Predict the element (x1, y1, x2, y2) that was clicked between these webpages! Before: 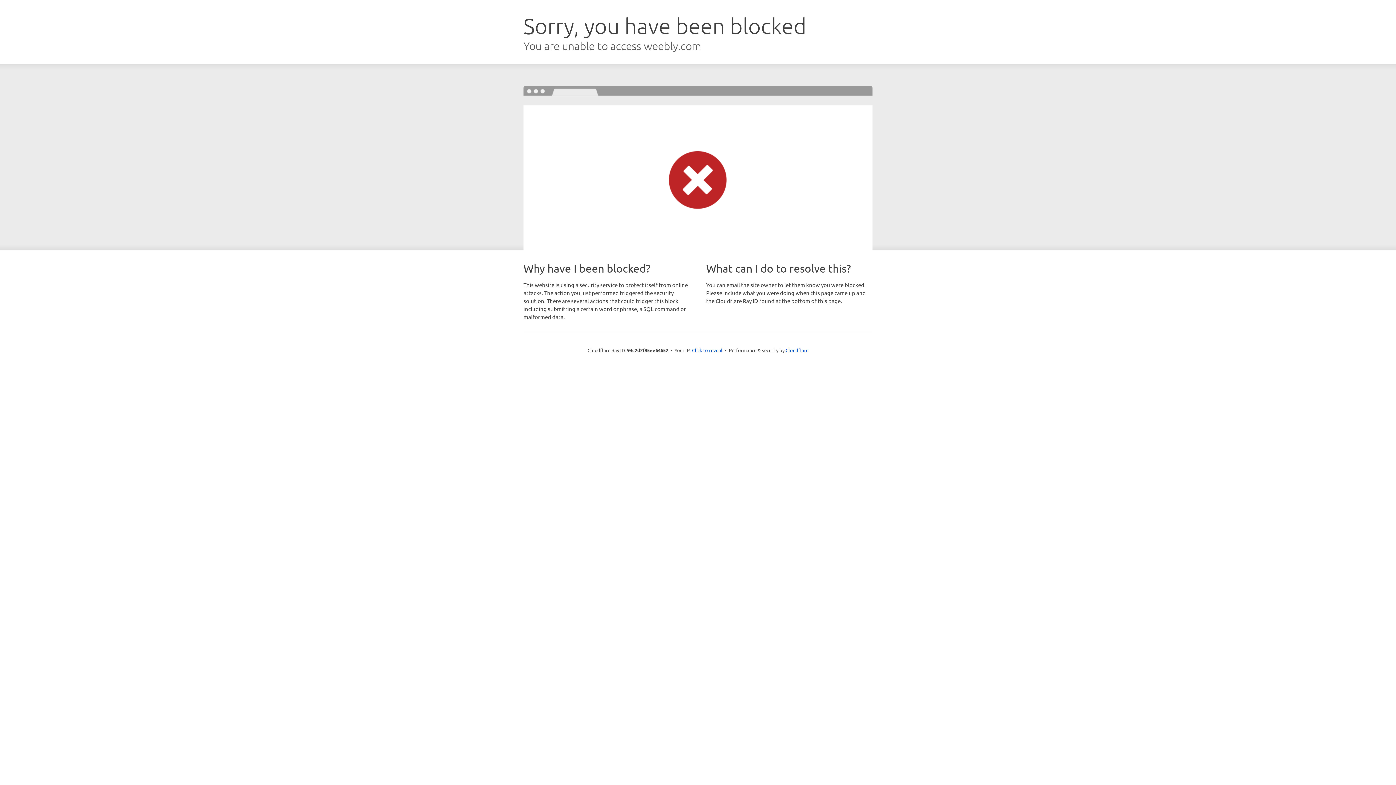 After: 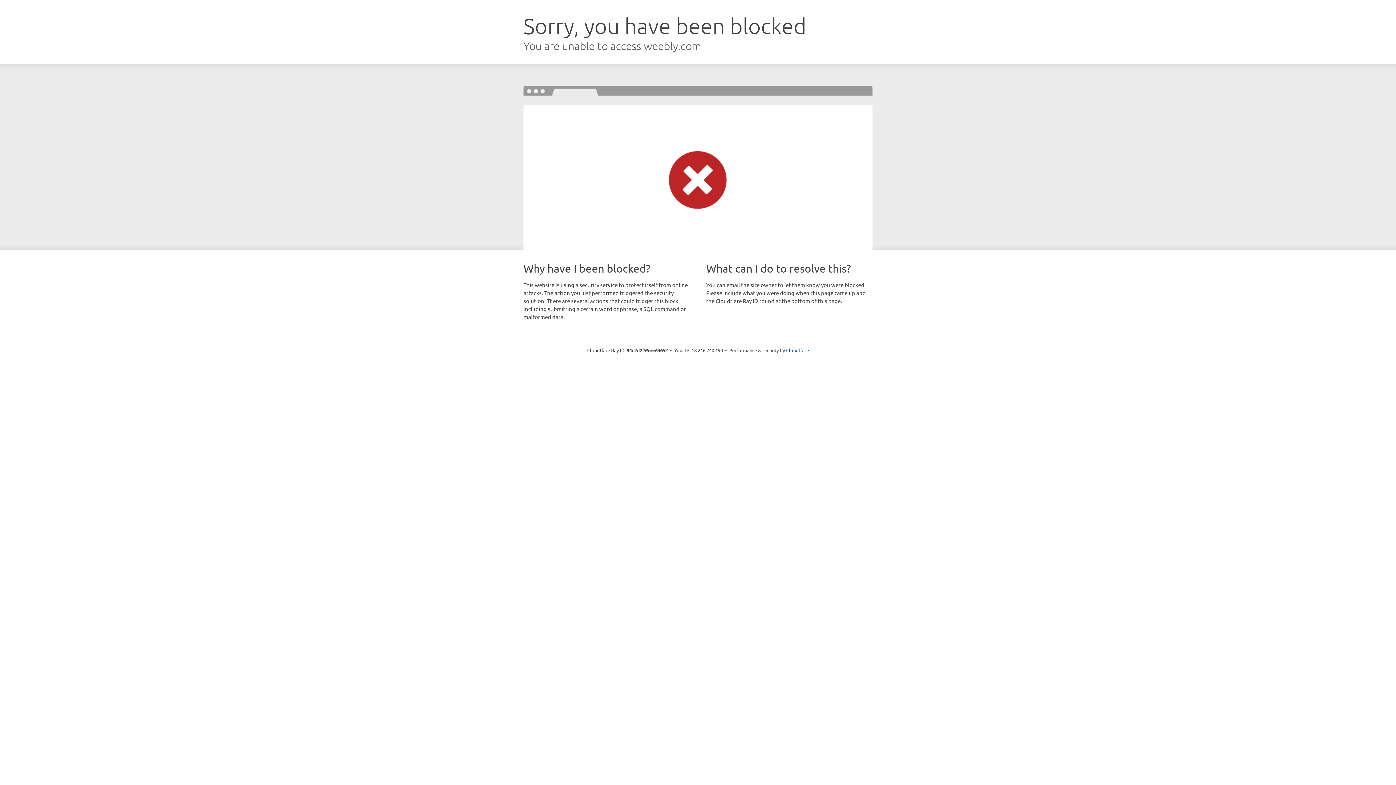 Action: bbox: (692, 346, 722, 353) label: Click to reveal